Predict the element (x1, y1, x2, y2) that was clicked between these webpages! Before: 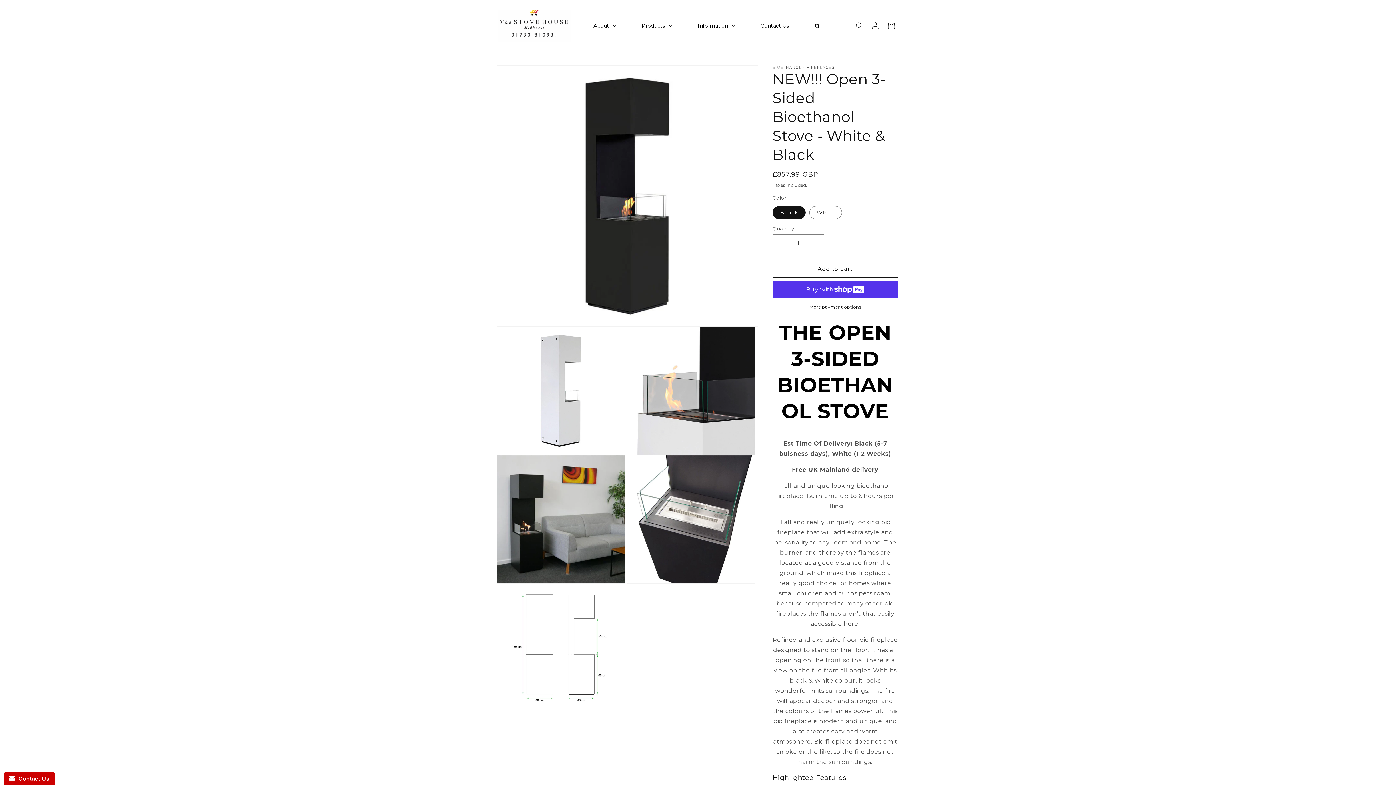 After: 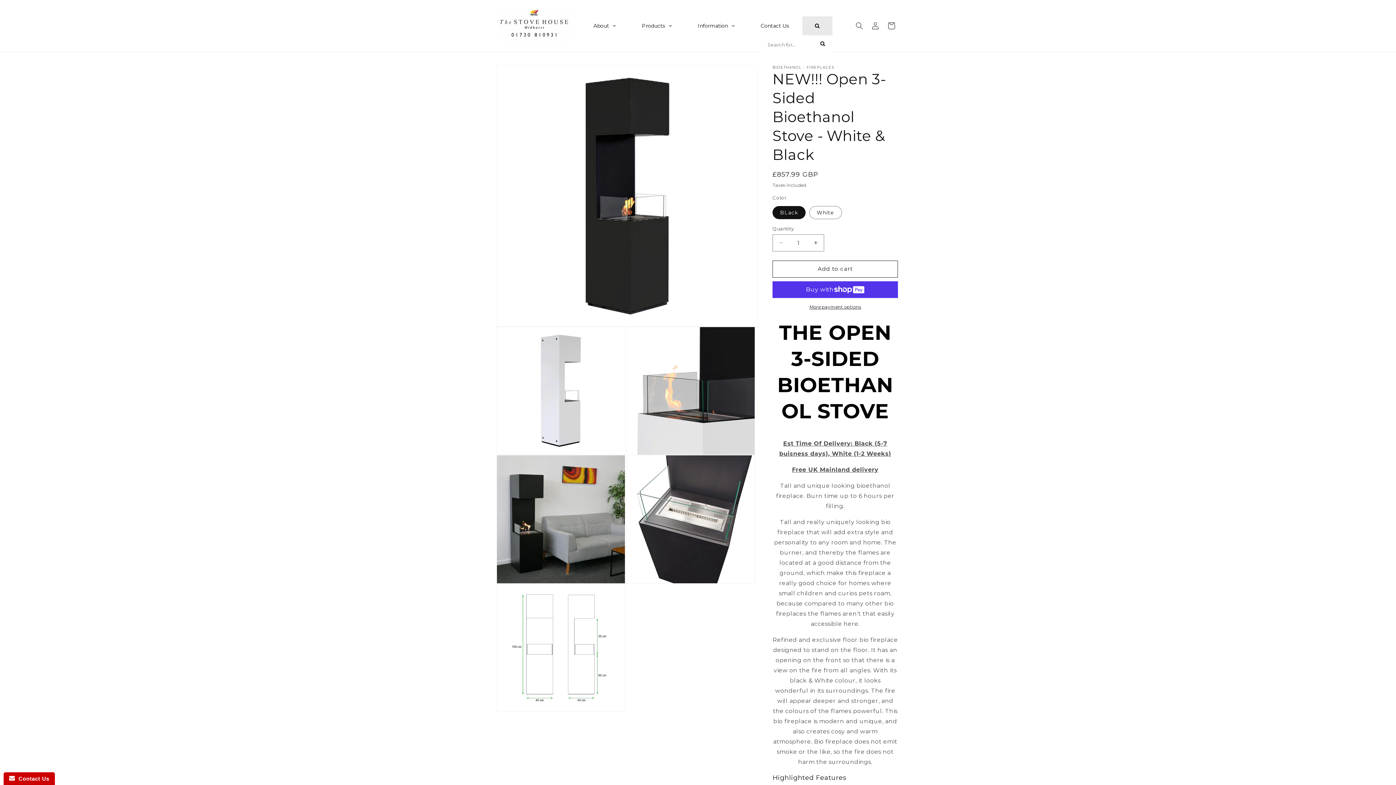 Action: bbox: (802, 16, 832, 35)